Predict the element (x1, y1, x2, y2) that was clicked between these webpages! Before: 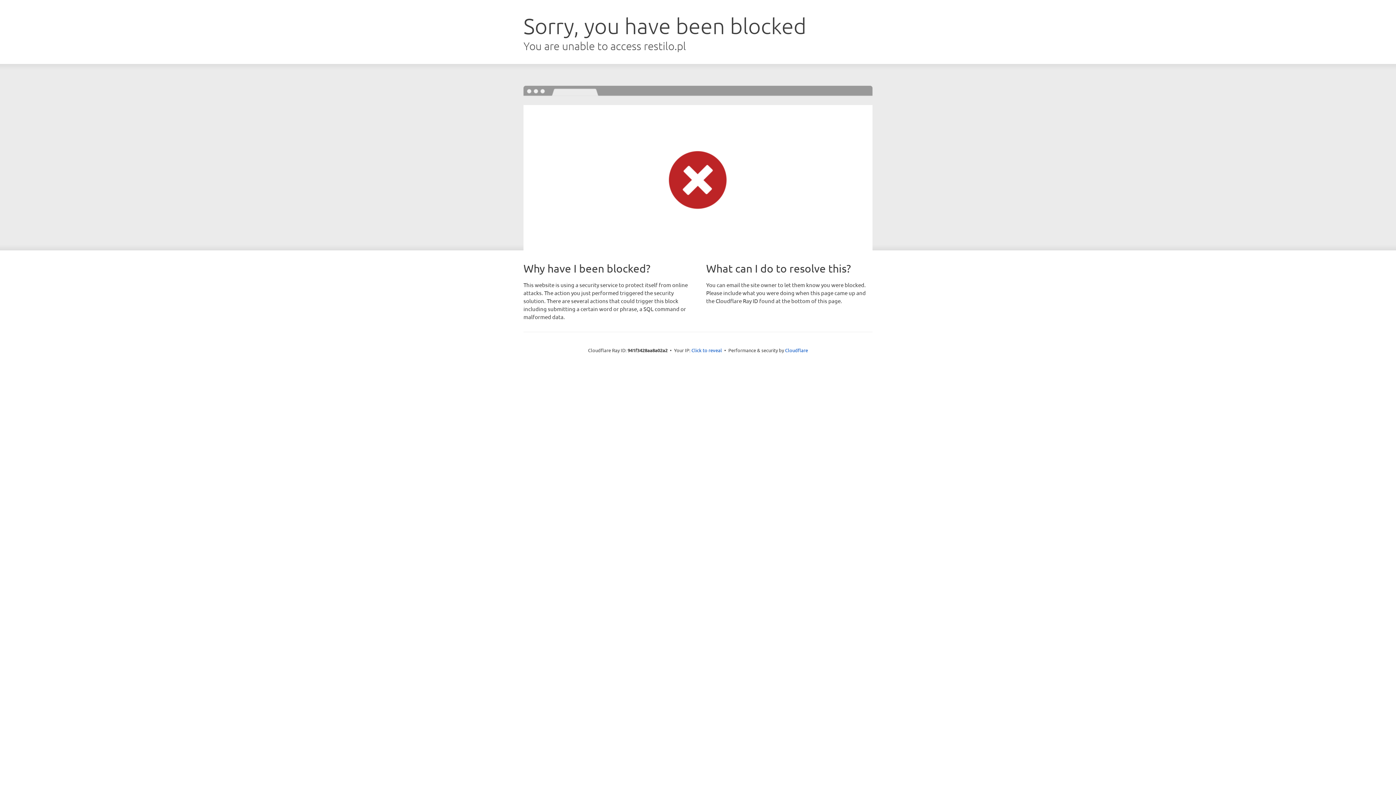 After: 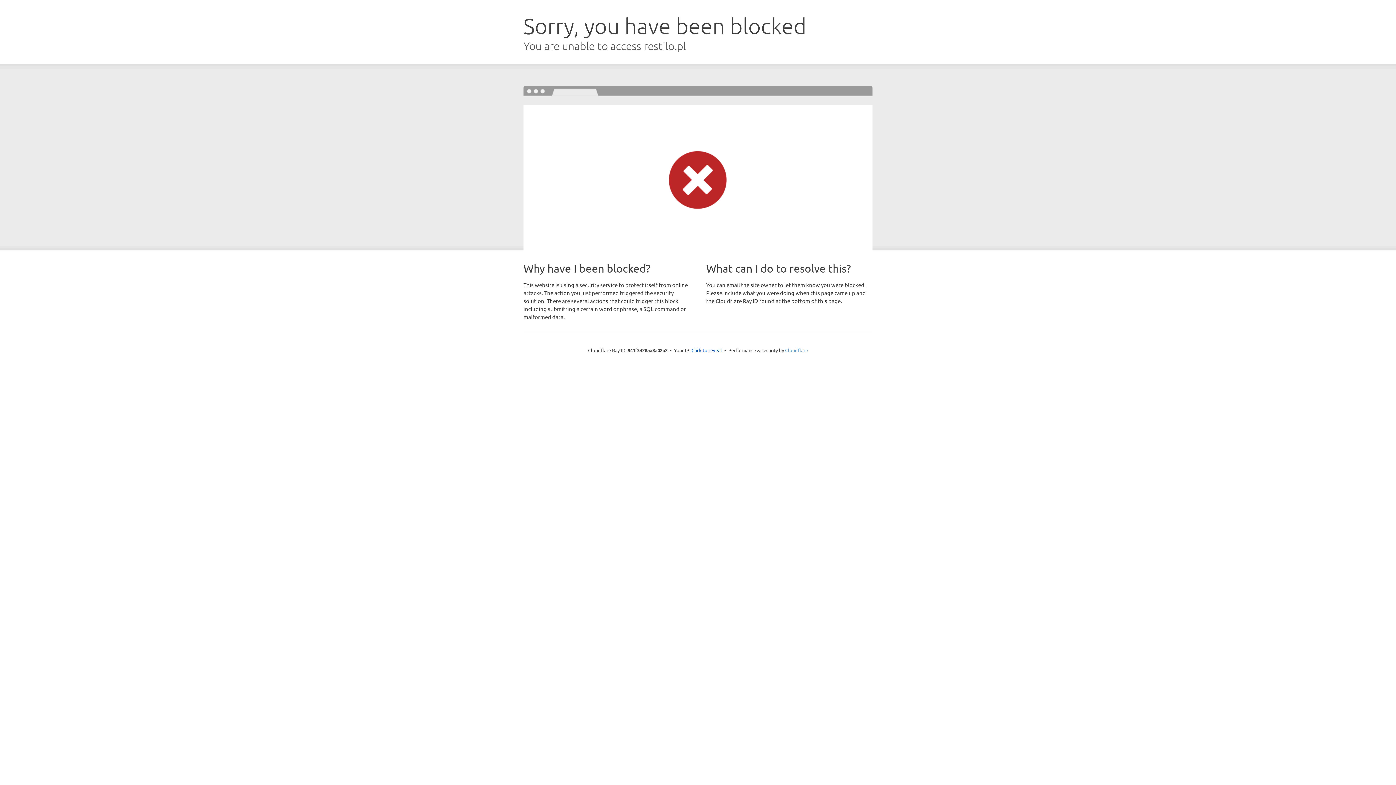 Action: bbox: (785, 347, 808, 353) label: Cloudflare